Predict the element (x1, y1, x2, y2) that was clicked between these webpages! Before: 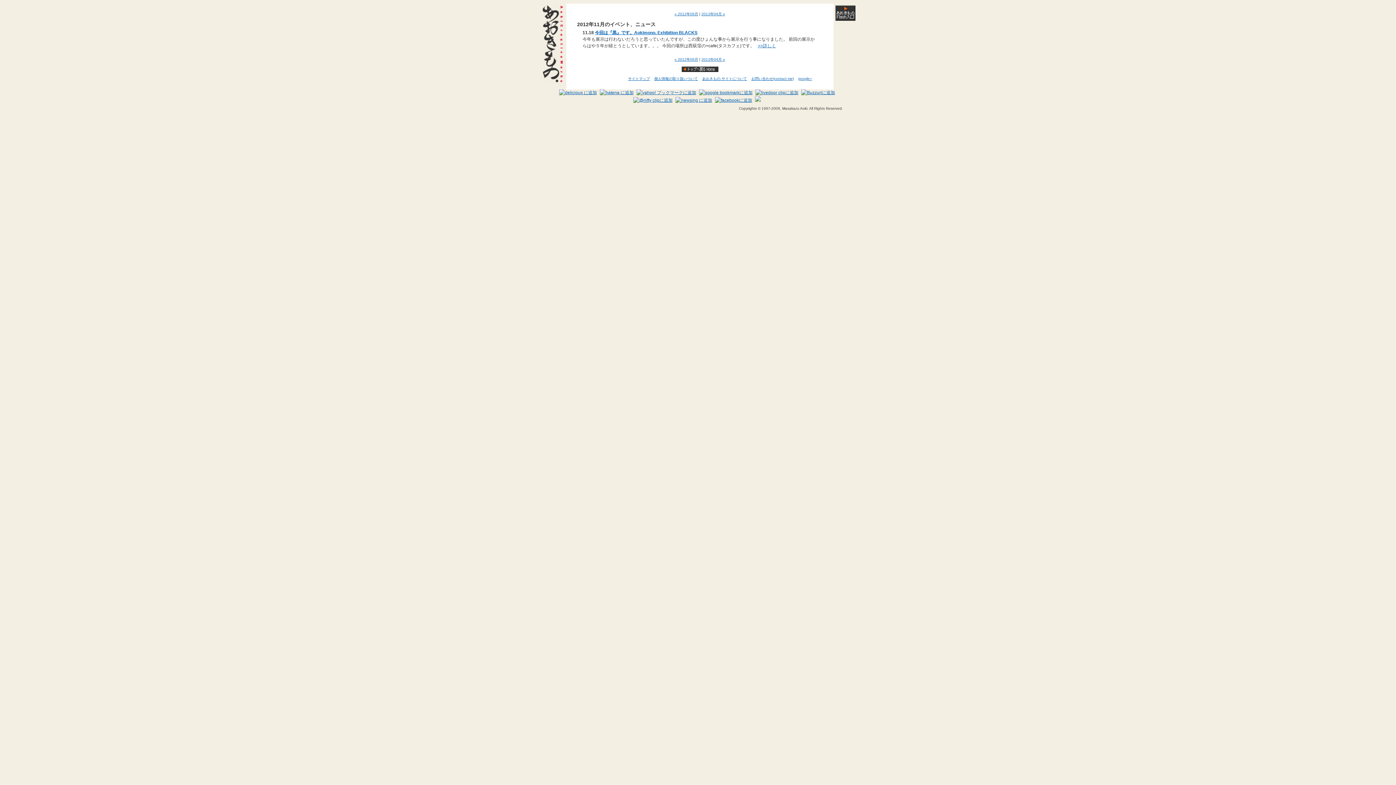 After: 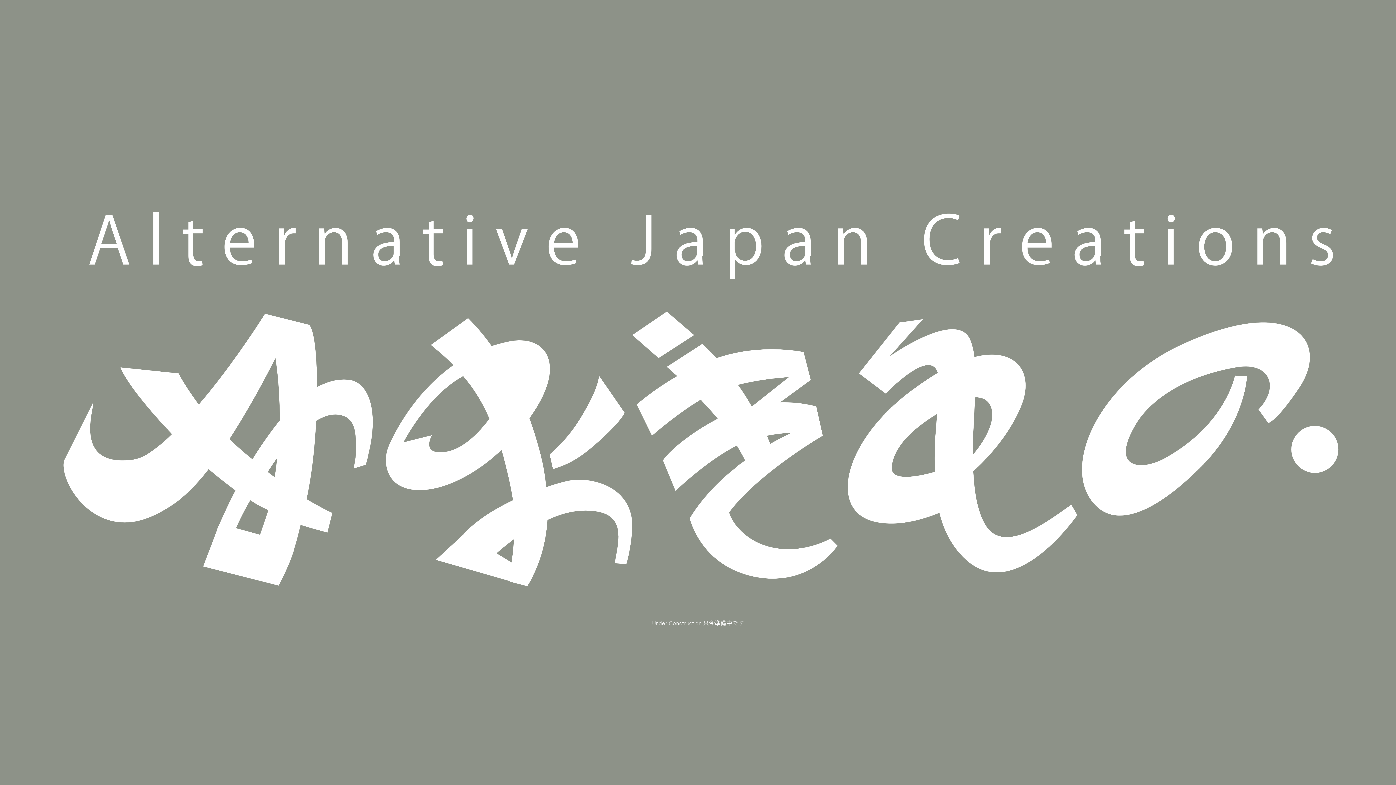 Action: label: 2013年04月 » bbox: (701, 57, 725, 61)